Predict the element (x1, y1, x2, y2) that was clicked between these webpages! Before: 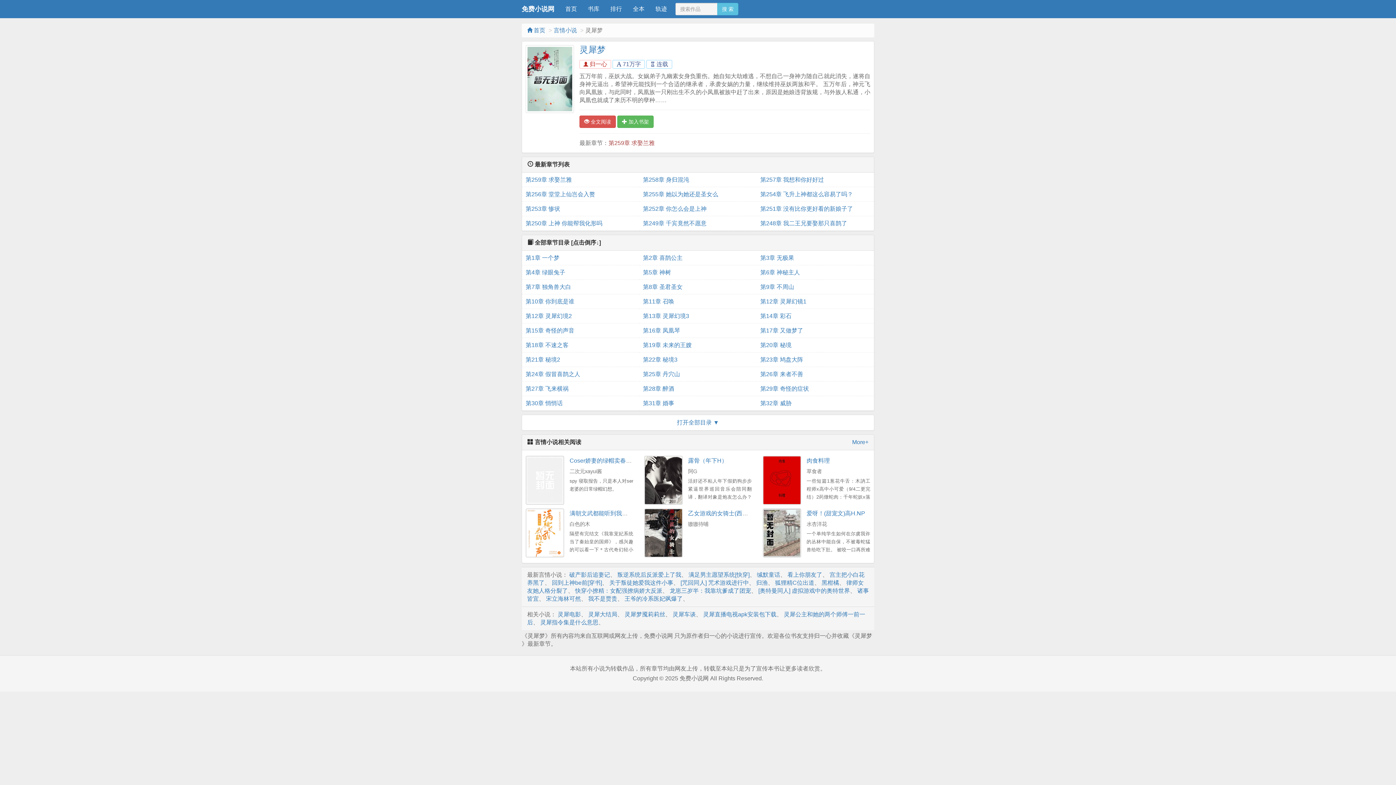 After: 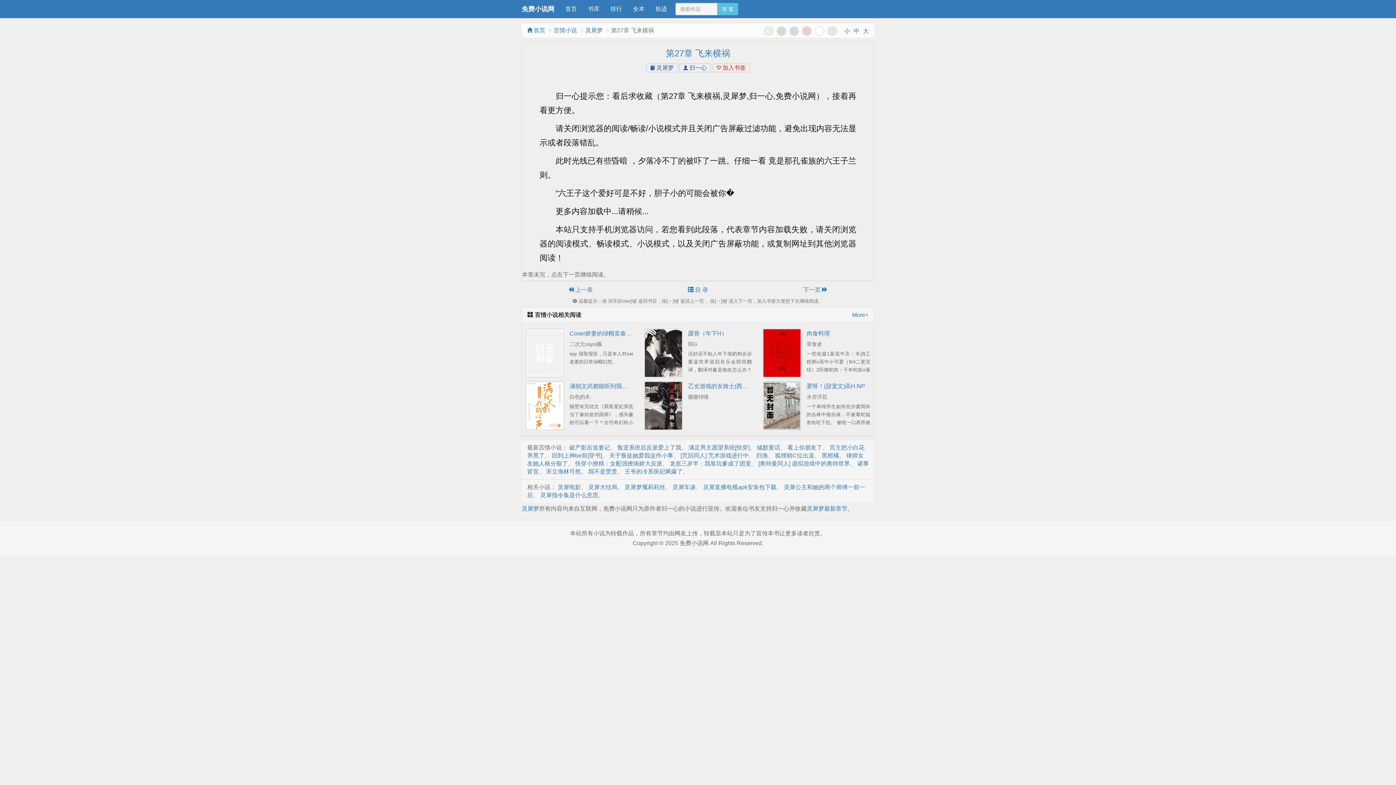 Action: label: 第27章 飞来横祸 bbox: (525, 381, 635, 396)